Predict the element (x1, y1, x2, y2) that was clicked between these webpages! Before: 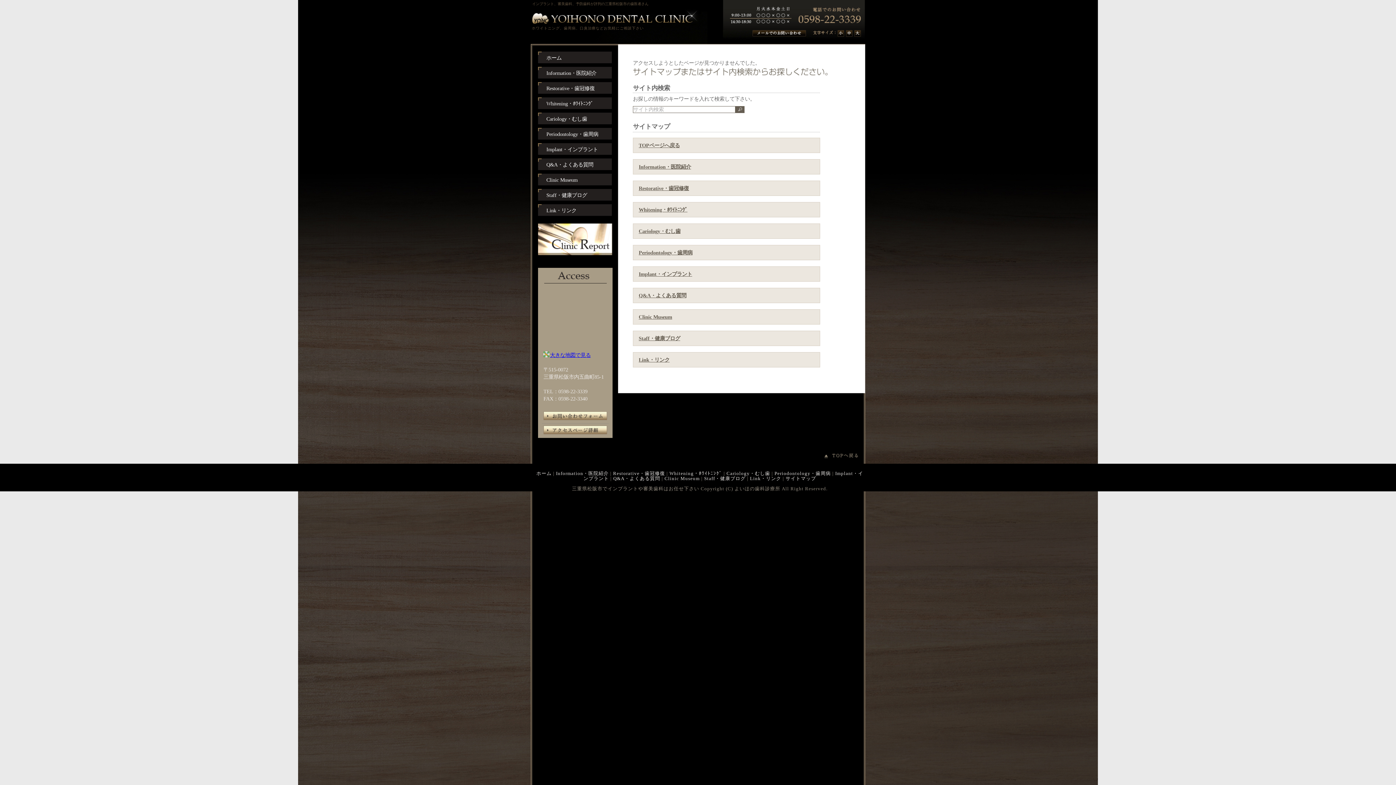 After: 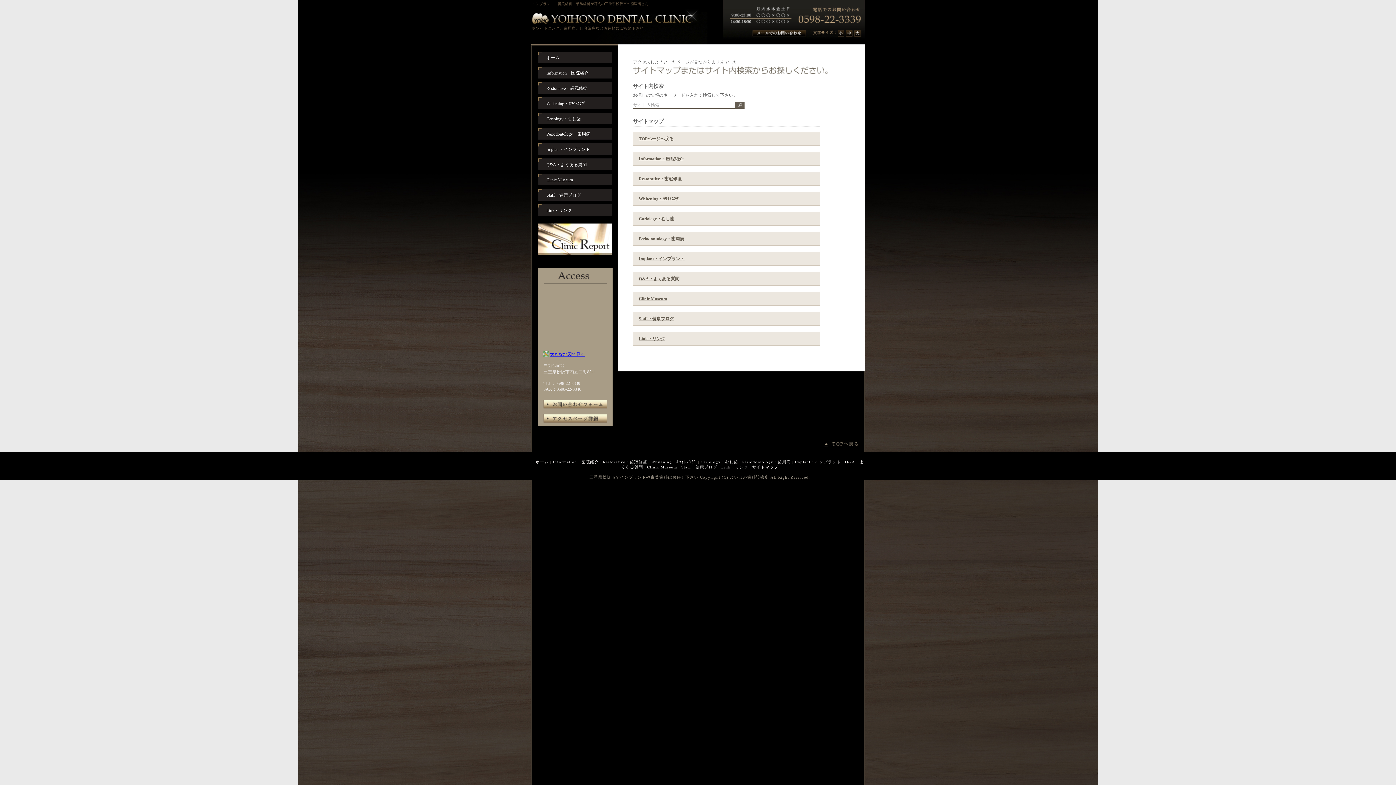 Action: bbox: (837, 30, 844, 36)